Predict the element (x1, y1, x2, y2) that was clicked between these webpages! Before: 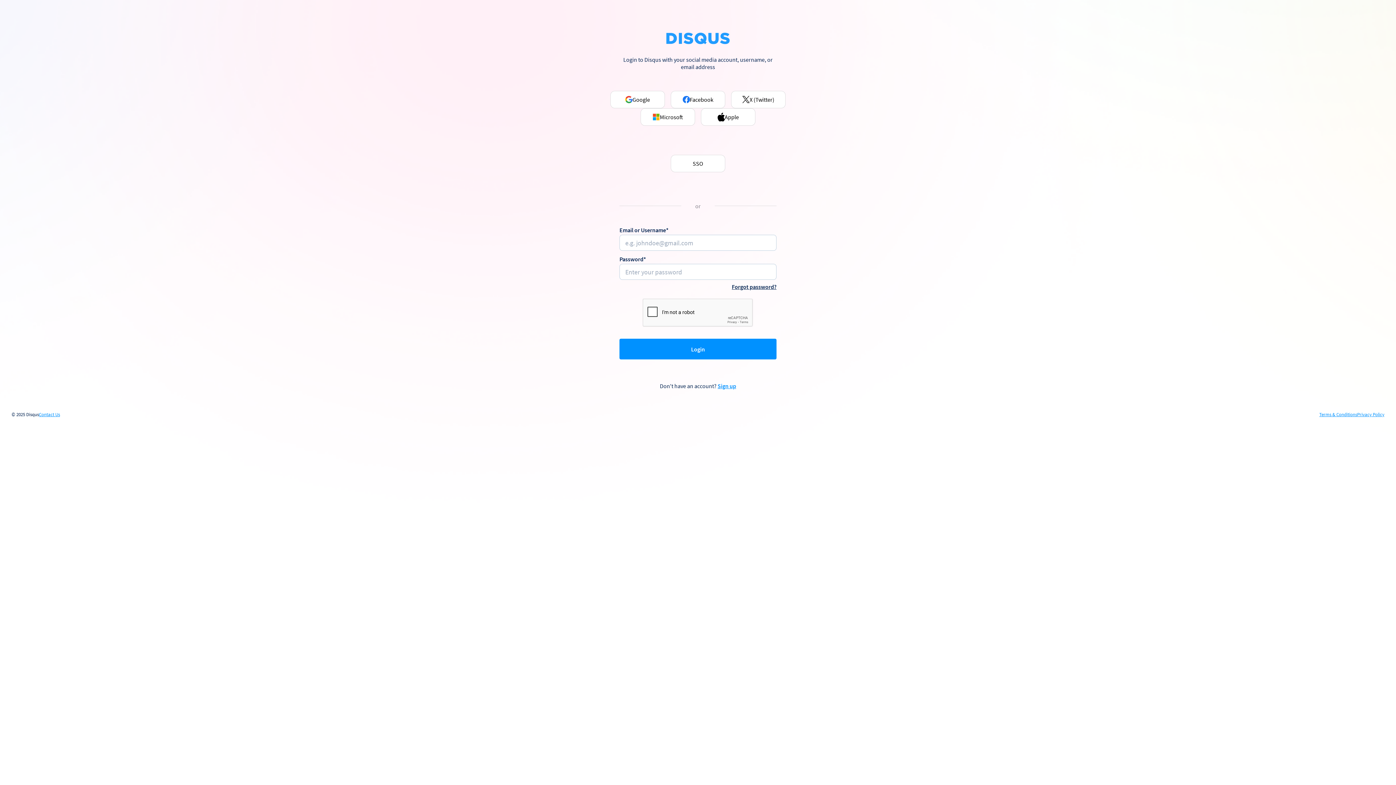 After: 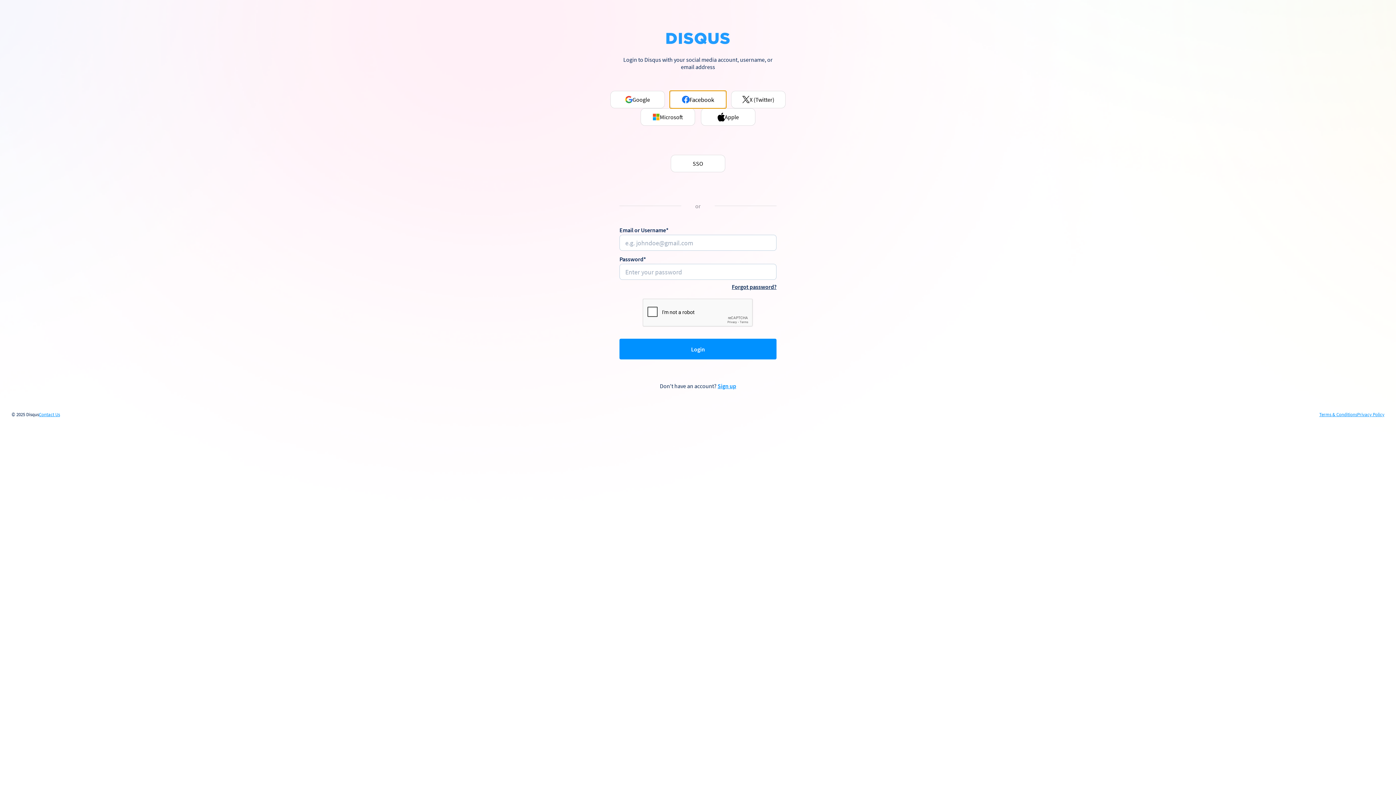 Action: bbox: (670, 90, 725, 108) label: Facebook